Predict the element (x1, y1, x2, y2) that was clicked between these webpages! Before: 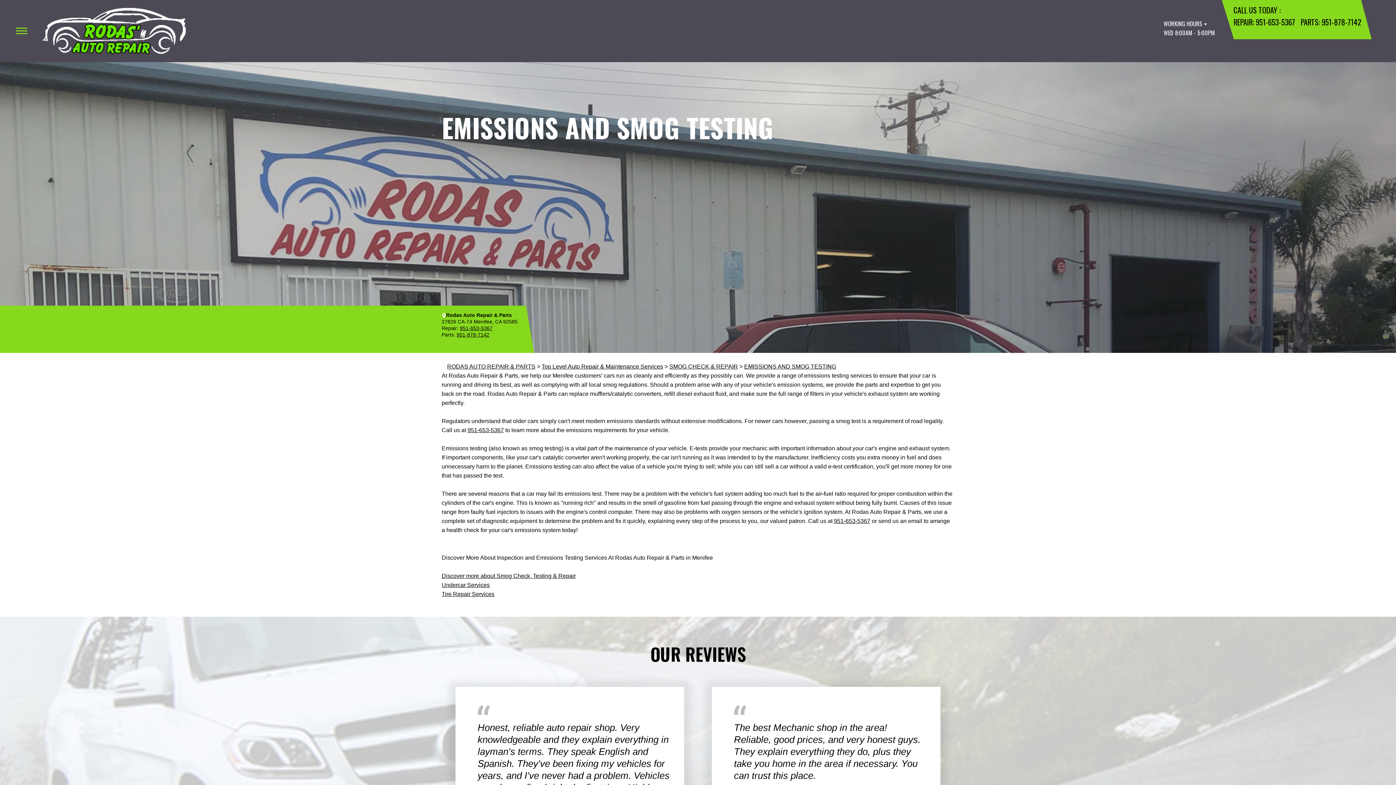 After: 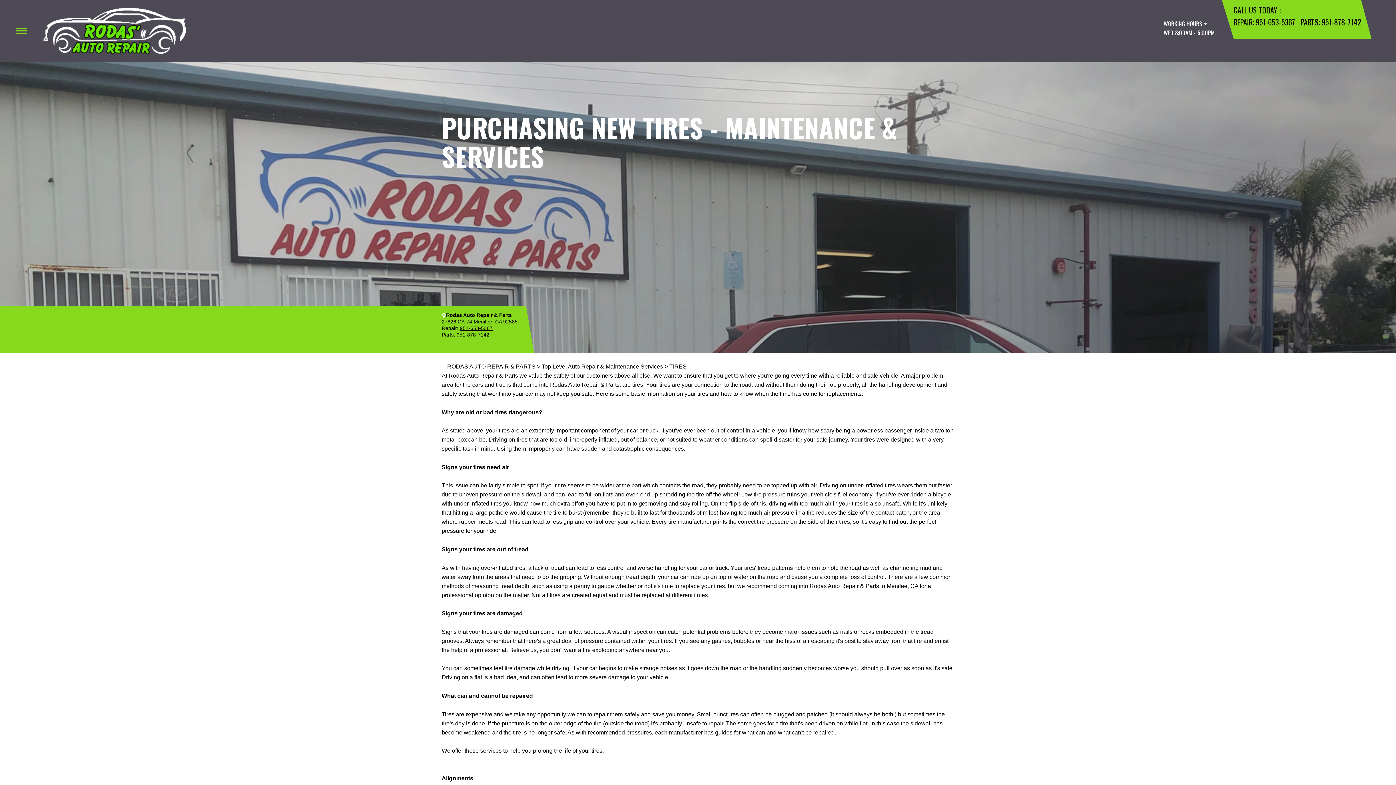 Action: label: Tire Repair Services bbox: (441, 591, 494, 597)